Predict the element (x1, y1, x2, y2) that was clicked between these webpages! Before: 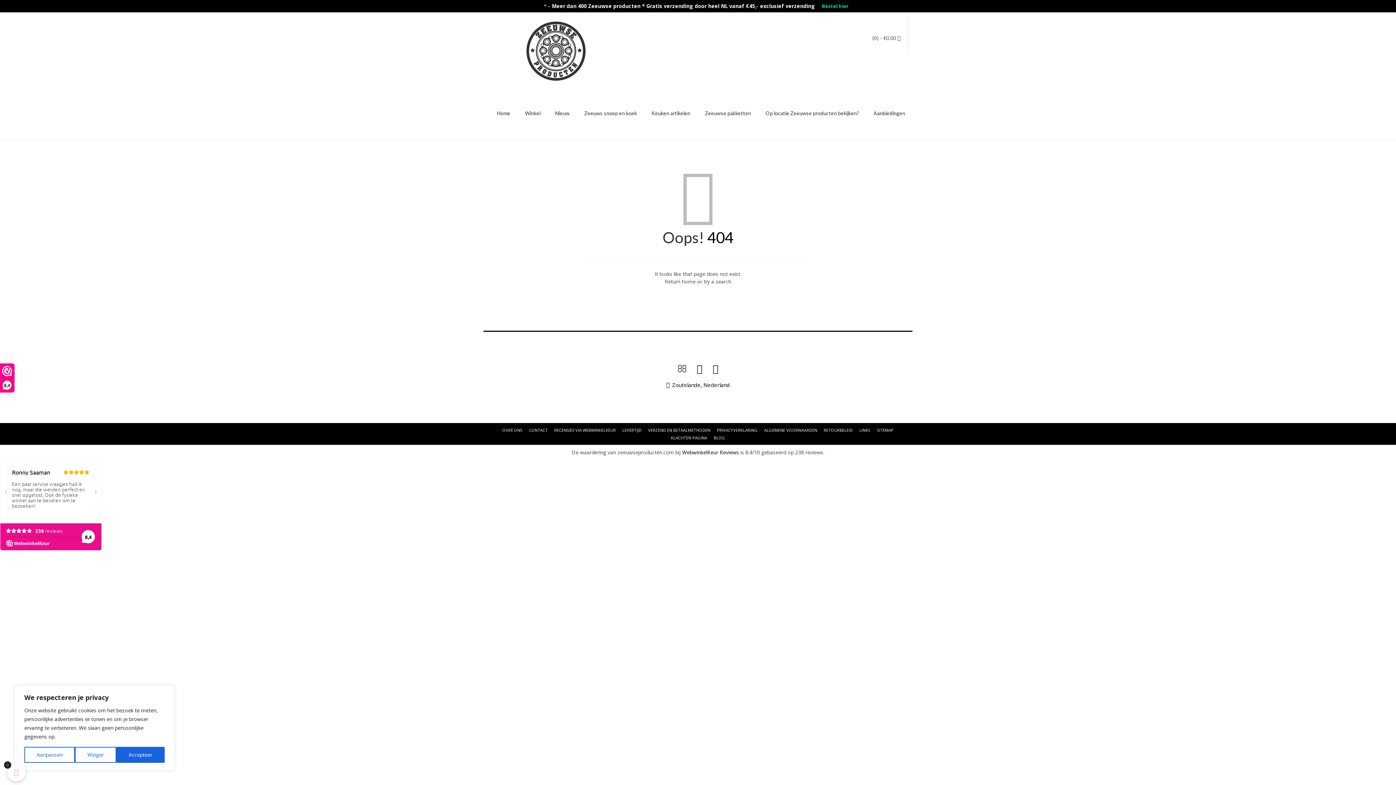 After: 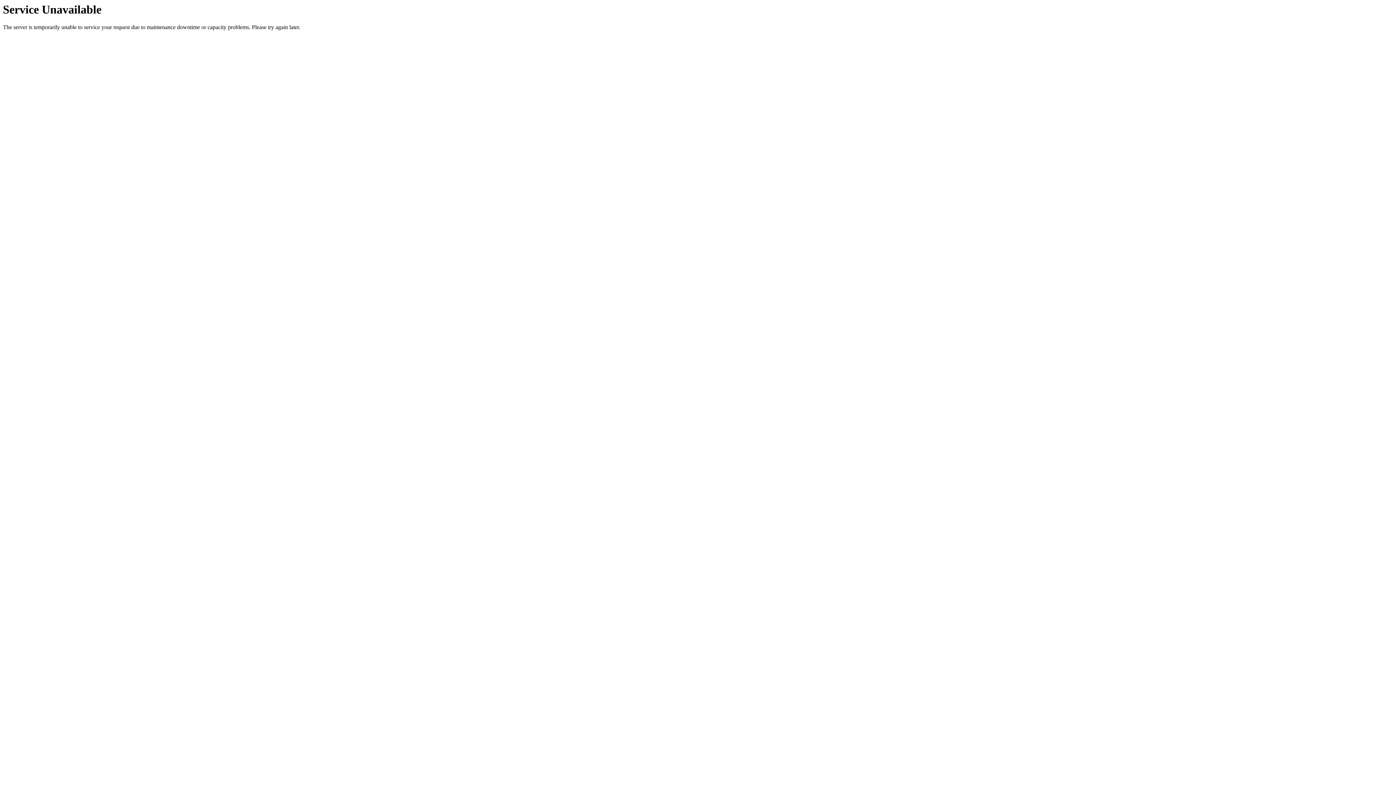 Action: label: Home bbox: (489, 87, 517, 140)